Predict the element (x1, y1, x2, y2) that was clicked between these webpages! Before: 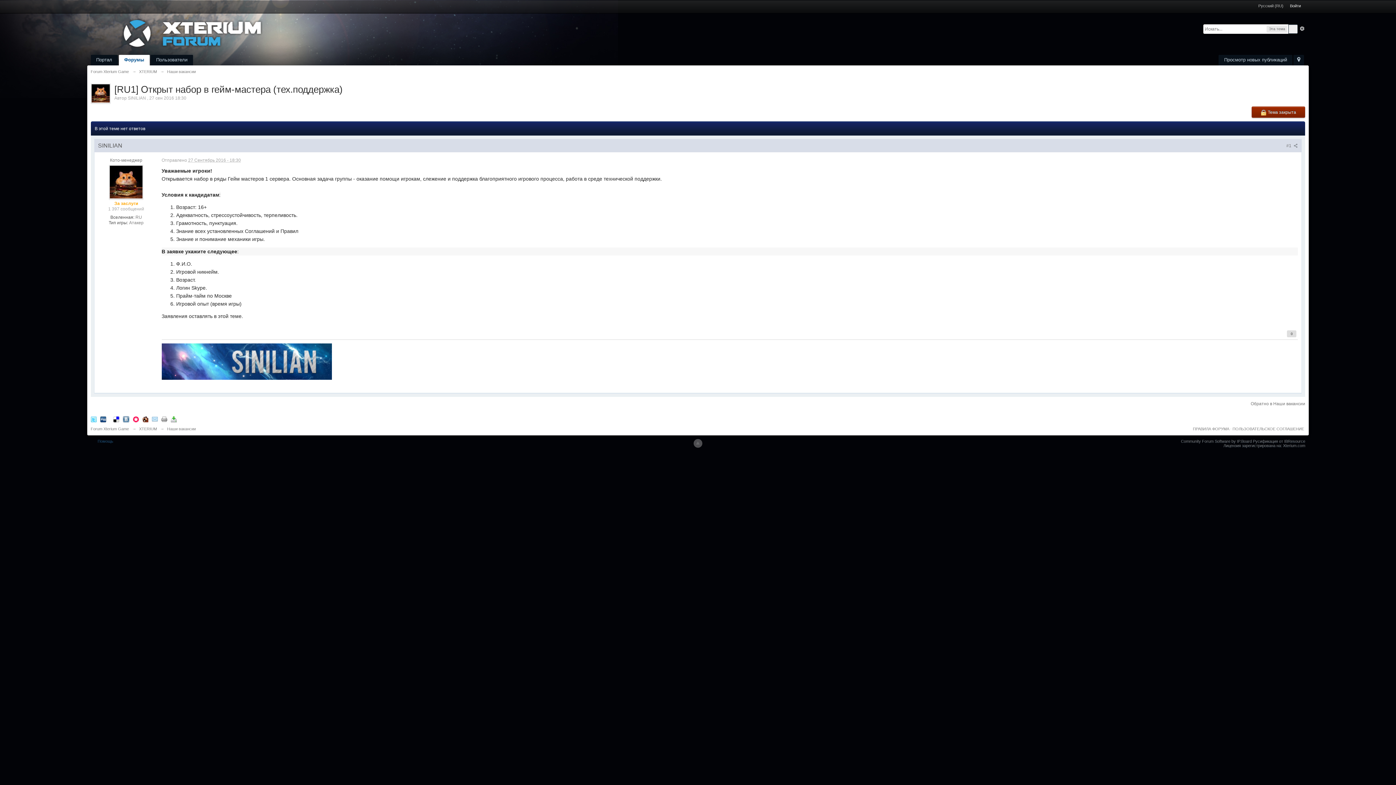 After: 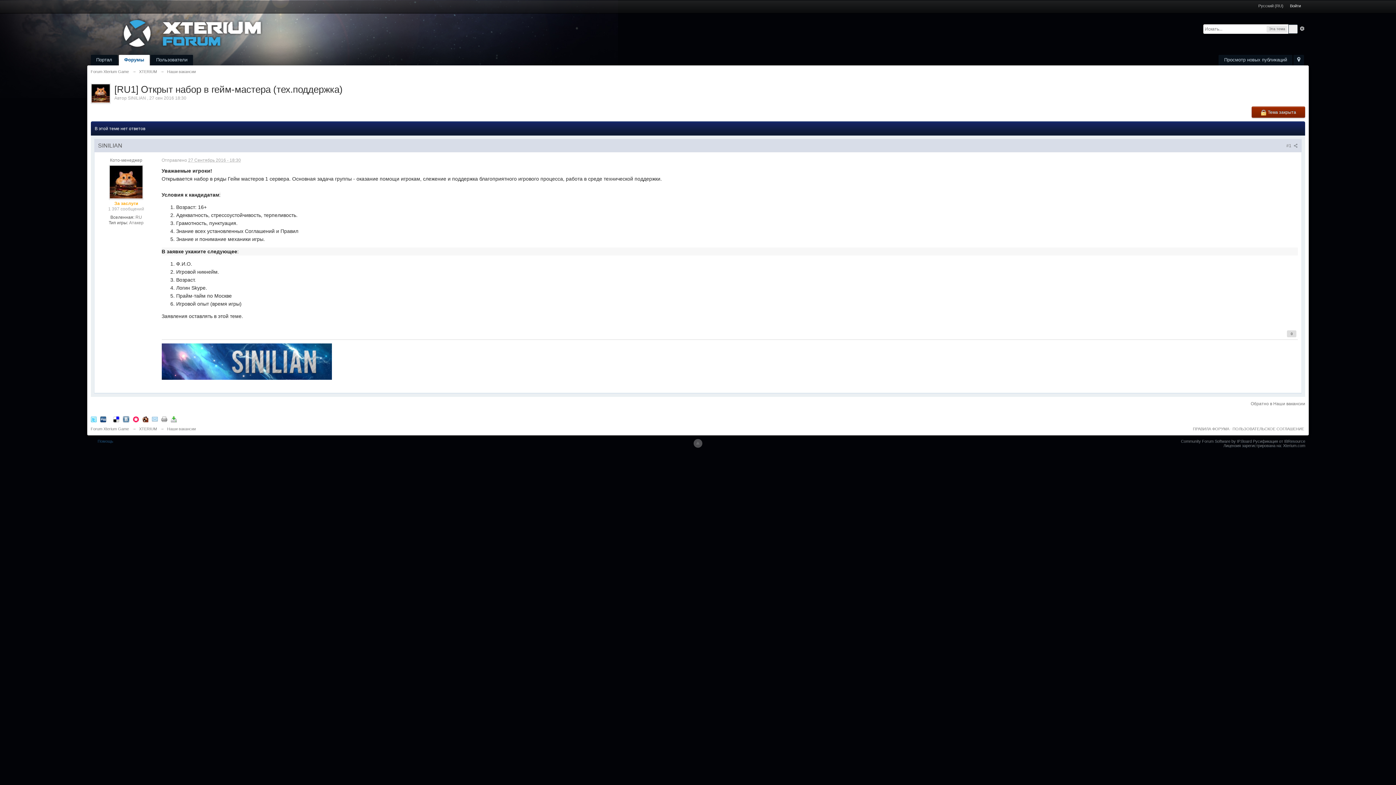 Action: bbox: (161, 416, 167, 421)